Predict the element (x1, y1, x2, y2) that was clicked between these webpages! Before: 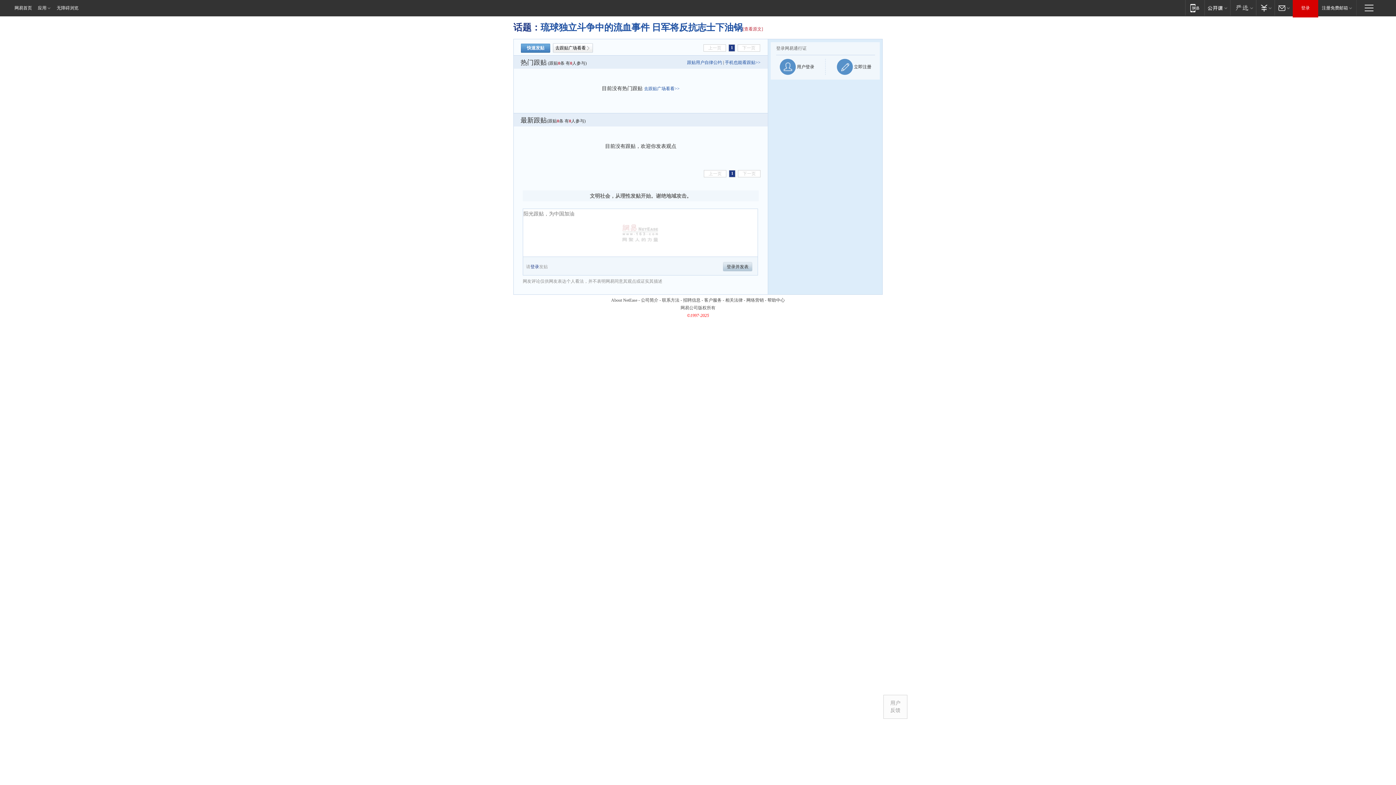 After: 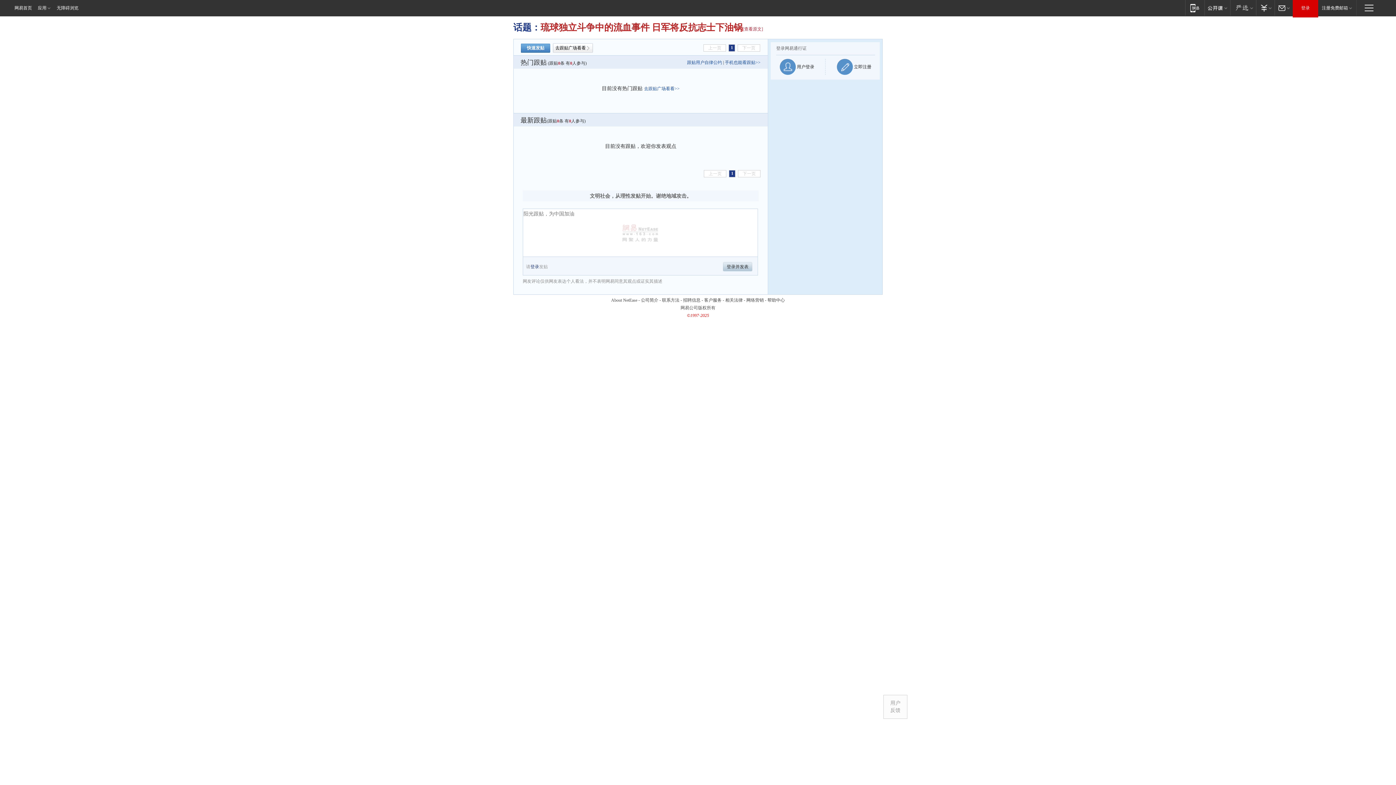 Action: bbox: (540, 22, 742, 32) label: 琉球独立斗争中的流血事件 日军将反抗志士下油锅